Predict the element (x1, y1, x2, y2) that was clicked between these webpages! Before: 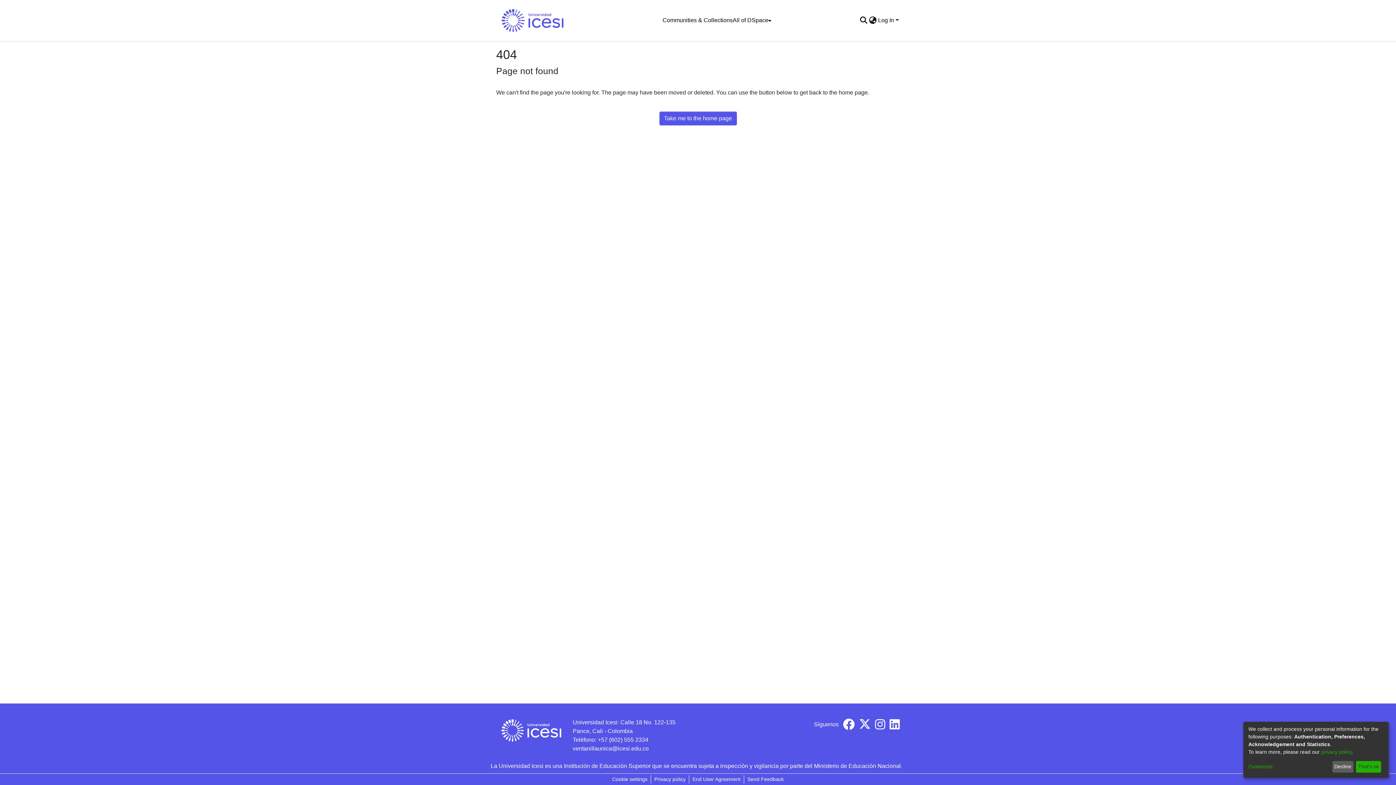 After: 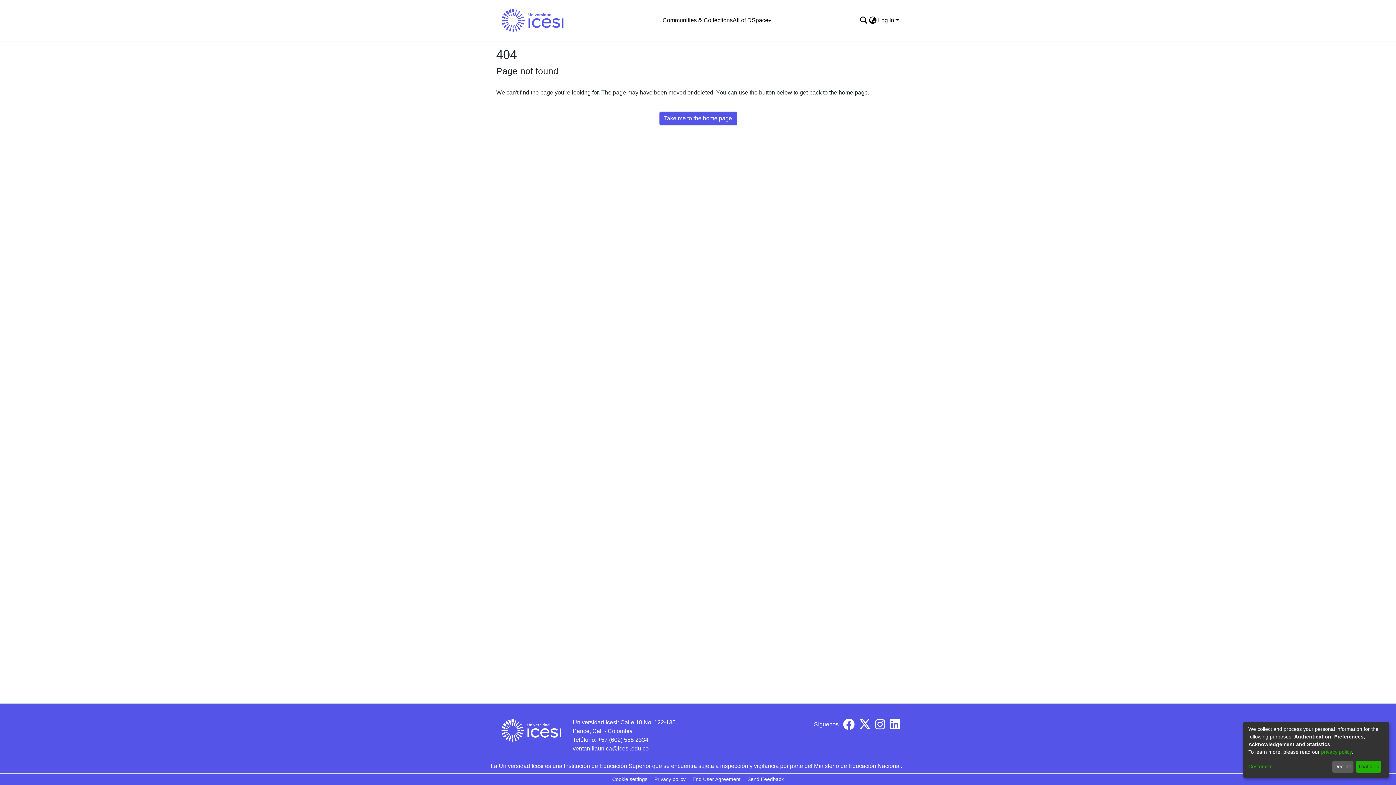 Action: label: ventanillaunica@icesi.edu.co bbox: (572, 745, 648, 752)